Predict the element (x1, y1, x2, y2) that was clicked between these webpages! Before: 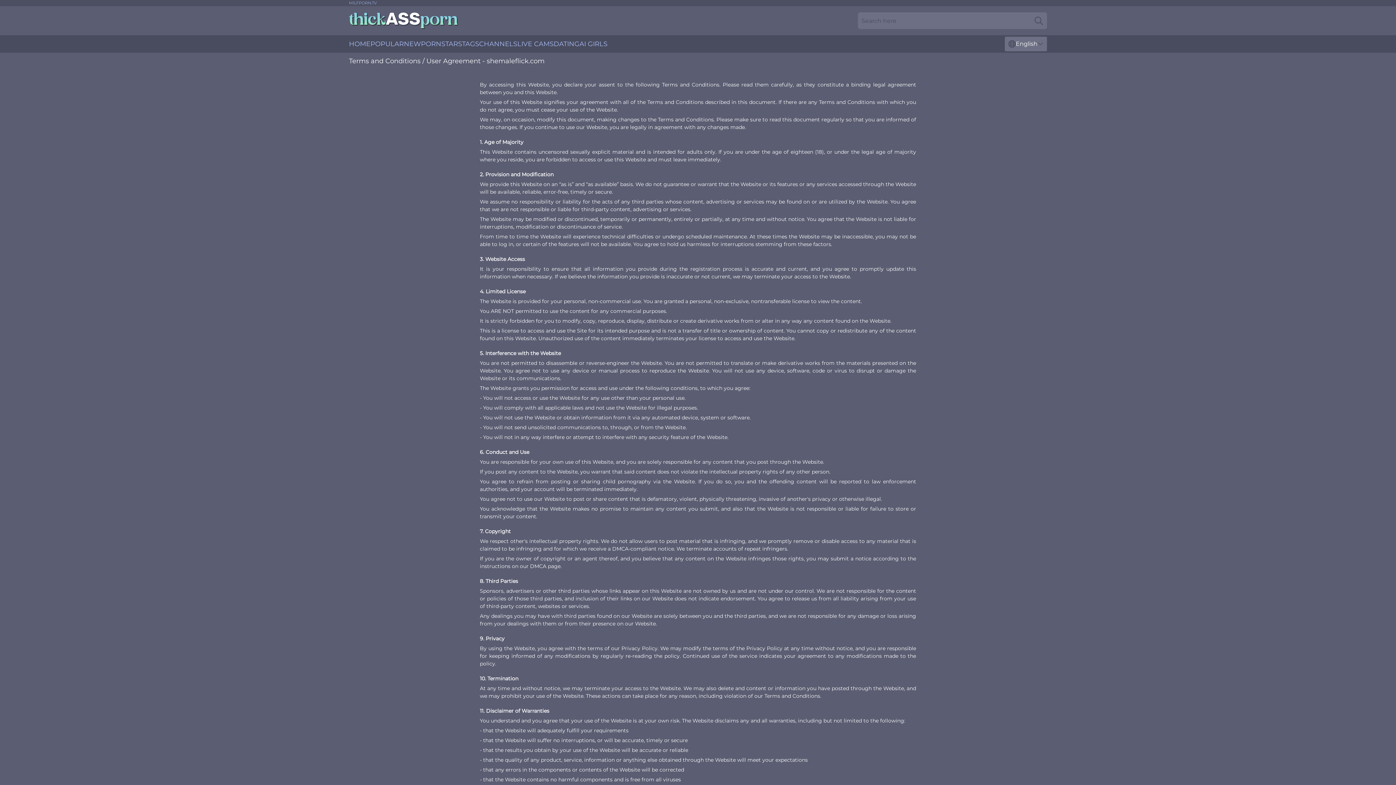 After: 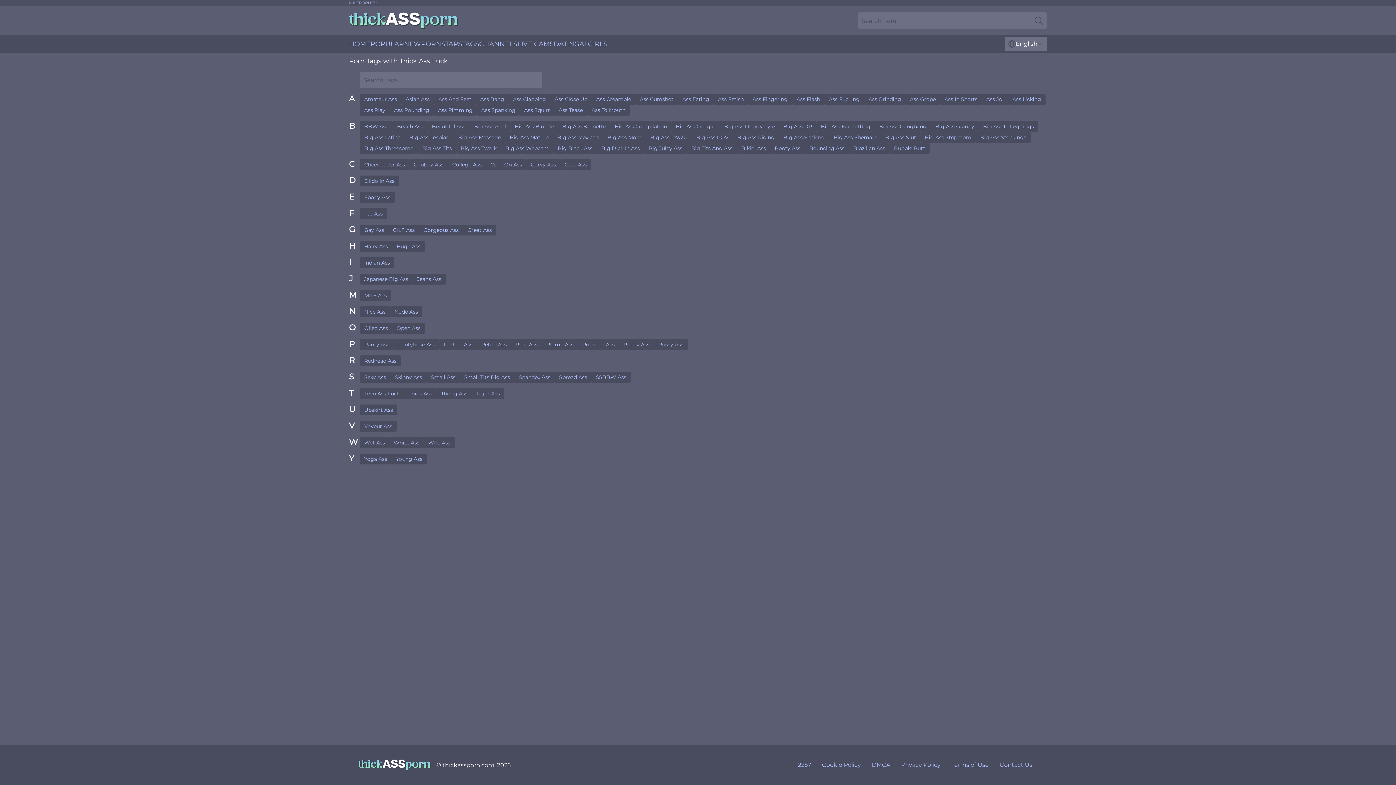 Action: bbox: (462, 35, 479, 52) label: TAGS